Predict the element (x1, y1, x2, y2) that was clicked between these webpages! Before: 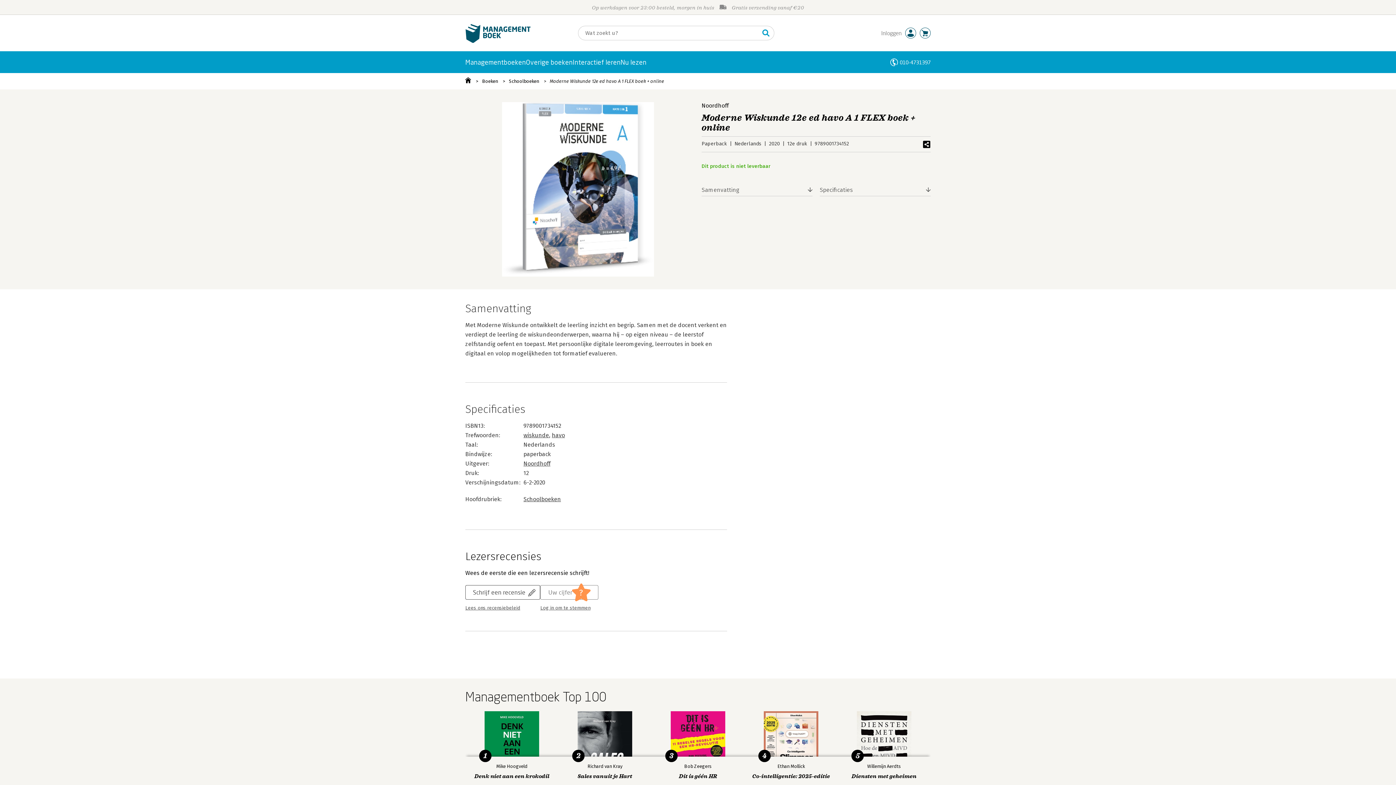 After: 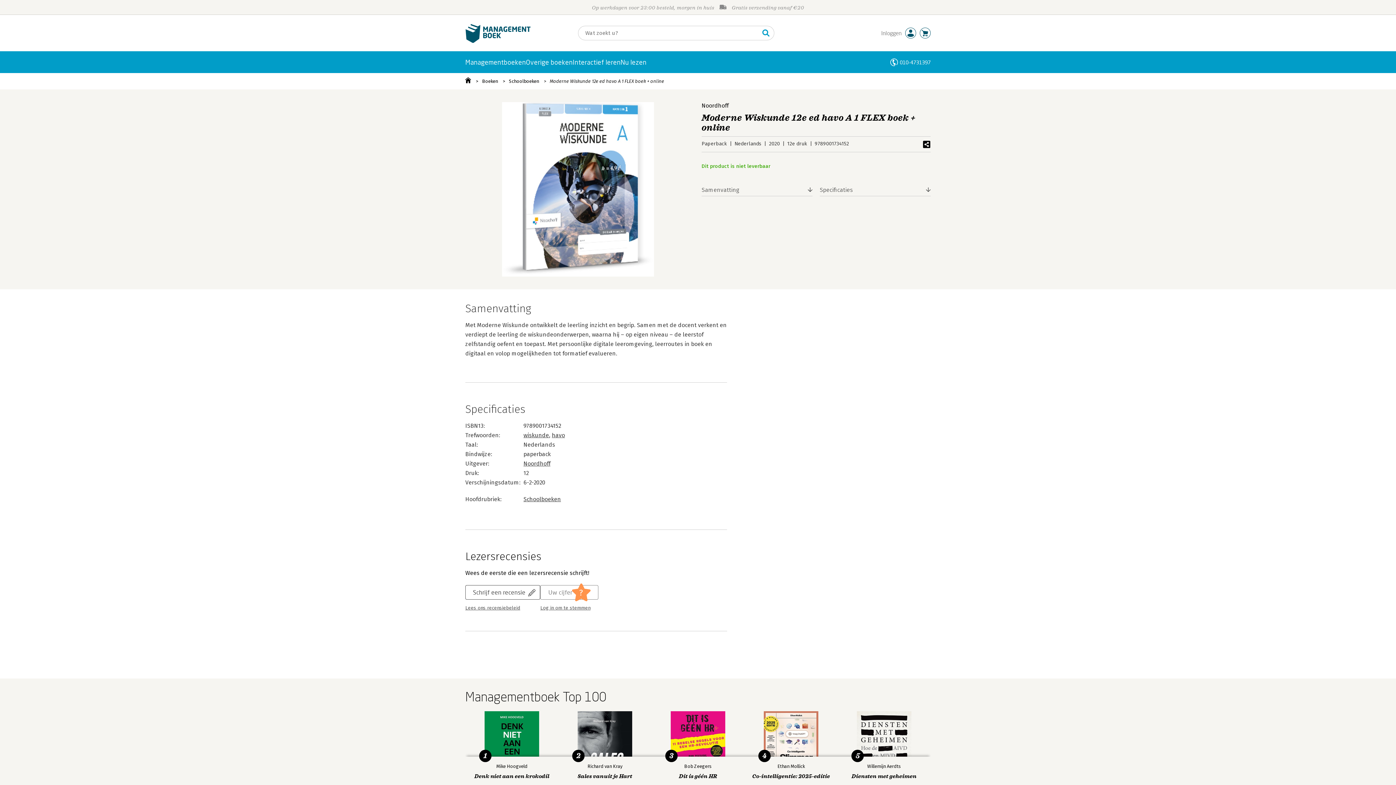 Action: label: Moderne Wiskunde 12e ed havo A 1 FLEX boek + online bbox: (540, 73, 664, 89)